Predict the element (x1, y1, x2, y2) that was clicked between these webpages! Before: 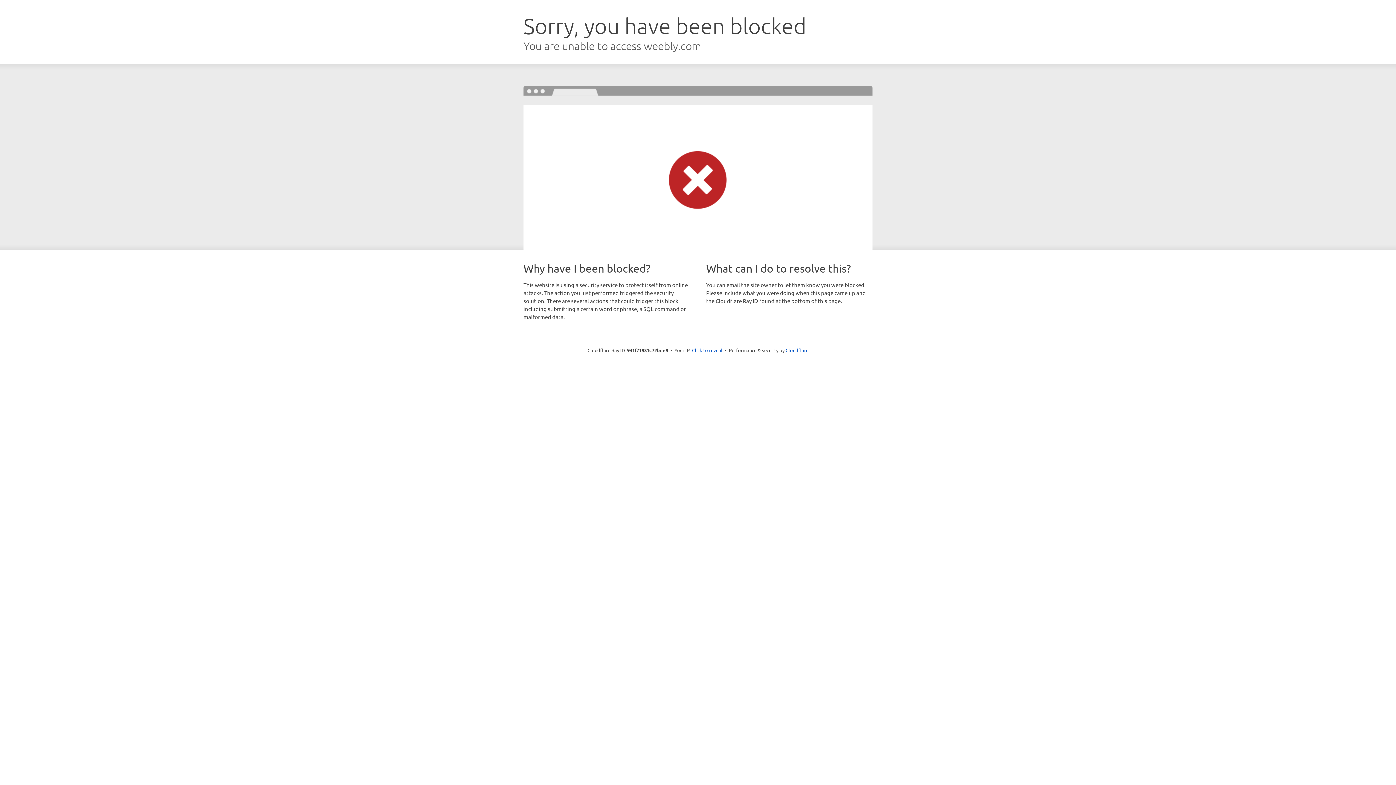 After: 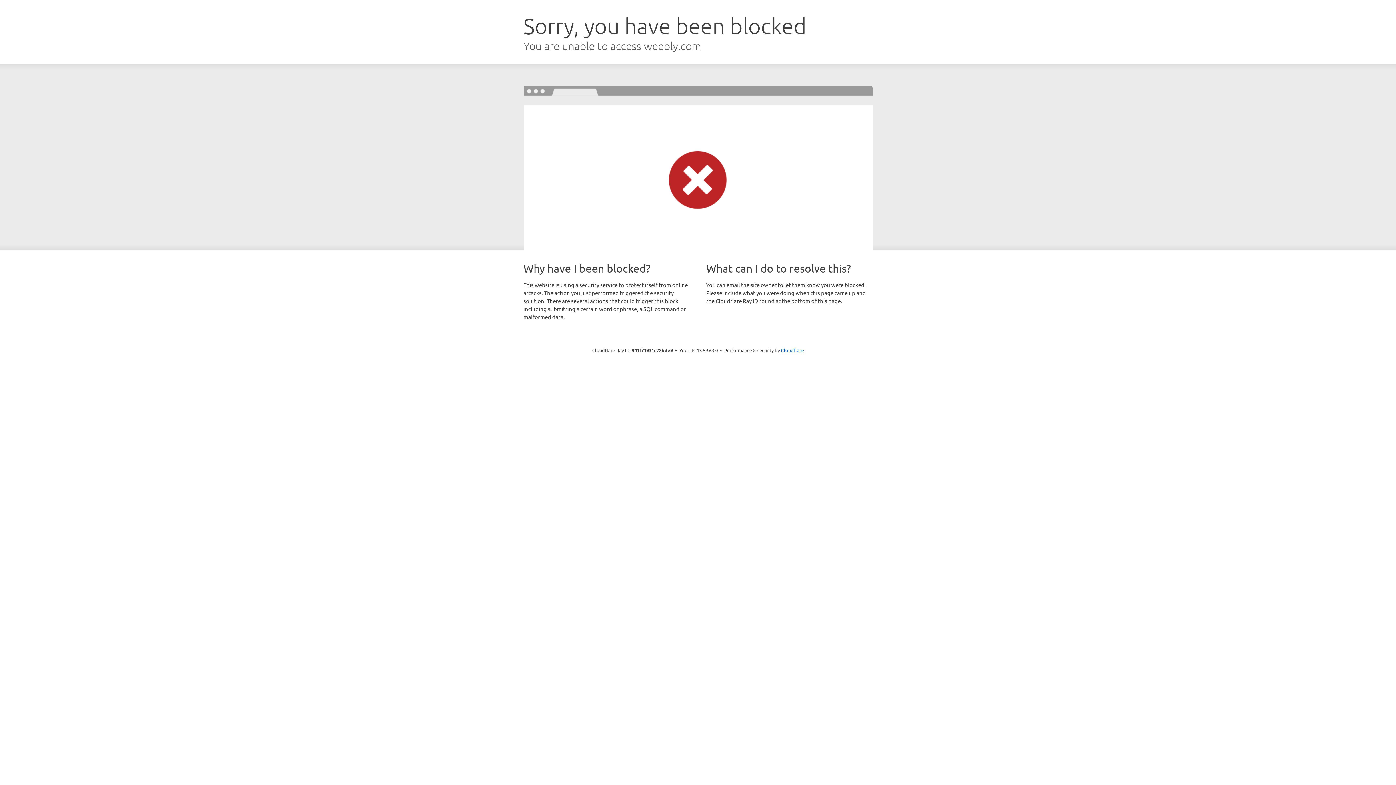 Action: label: Click to reveal bbox: (692, 346, 722, 353)